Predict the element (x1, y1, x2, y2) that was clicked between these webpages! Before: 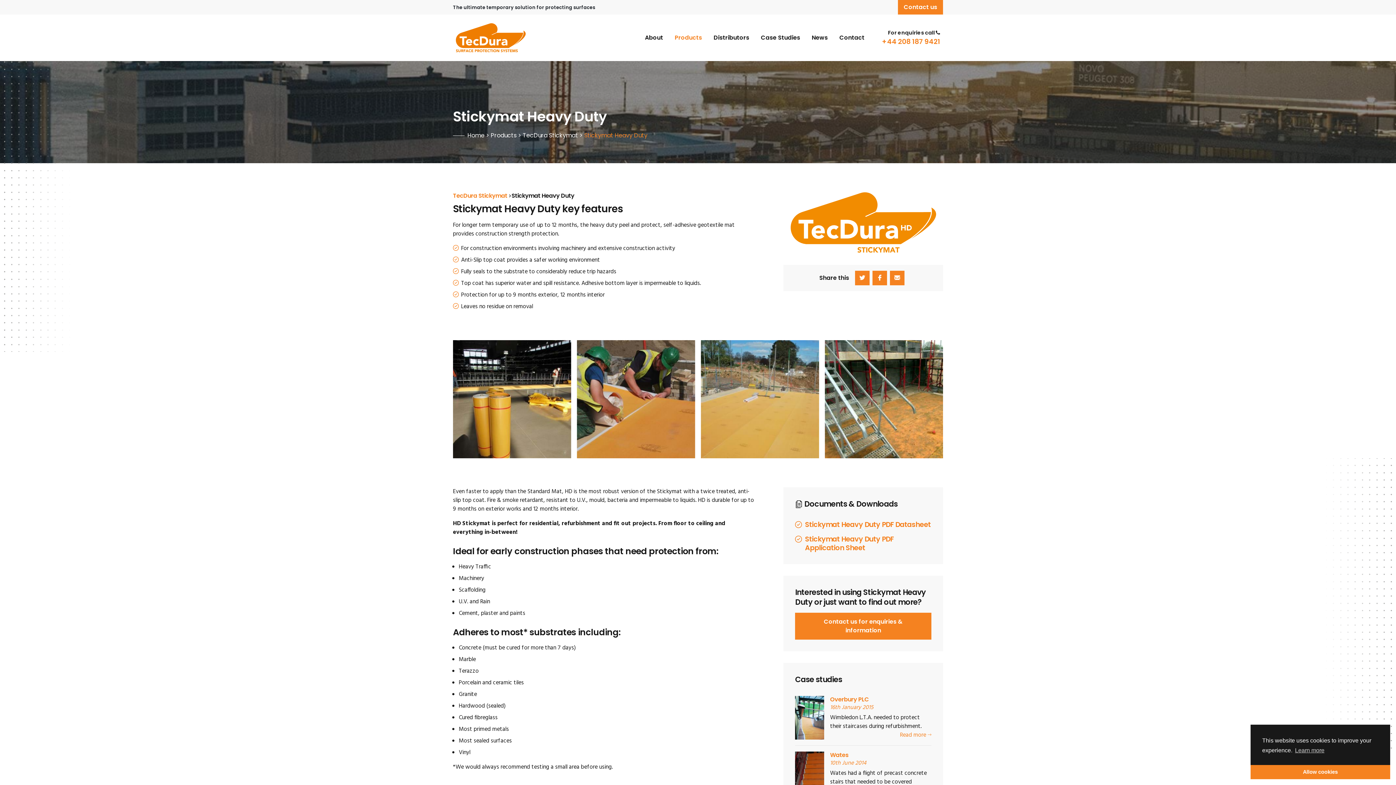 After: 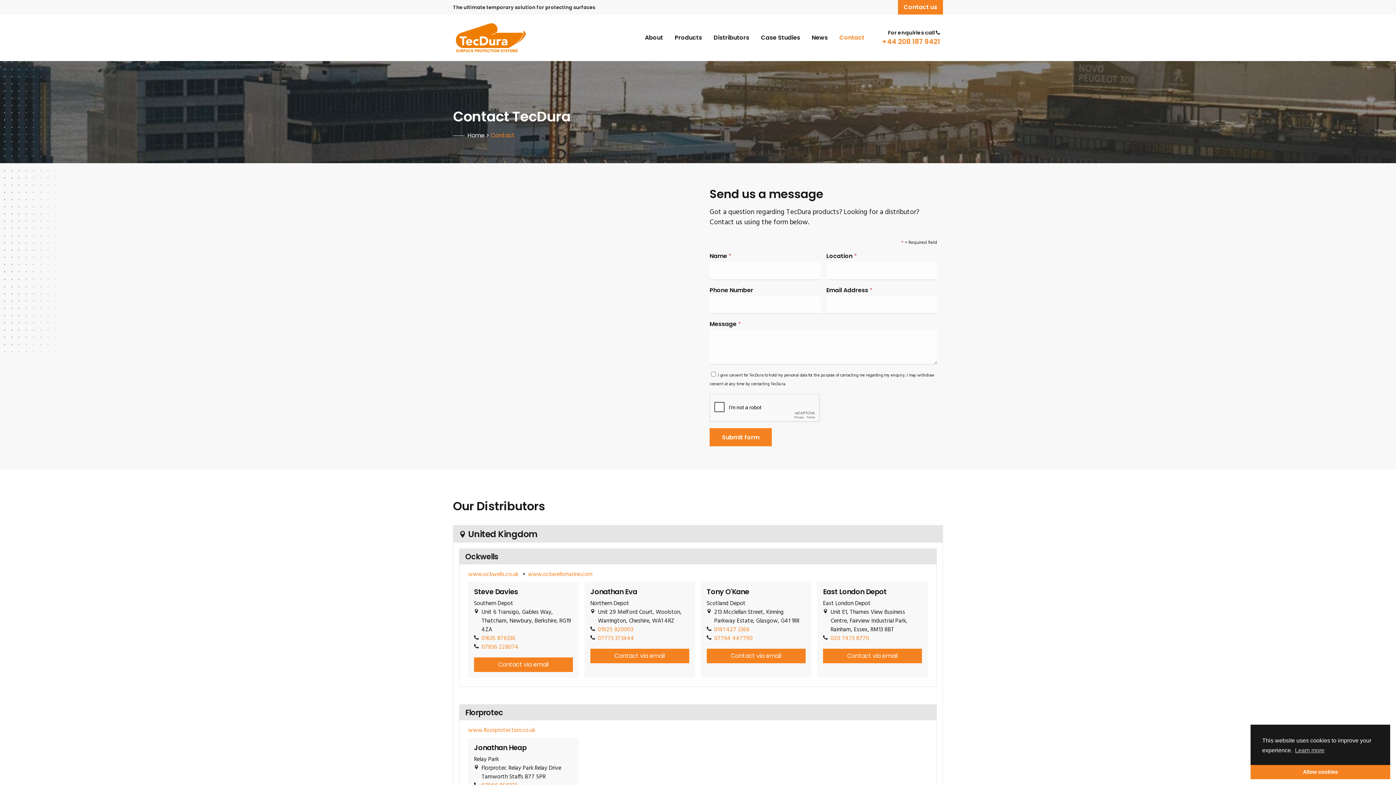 Action: label: Contact us bbox: (898, 0, 943, 14)